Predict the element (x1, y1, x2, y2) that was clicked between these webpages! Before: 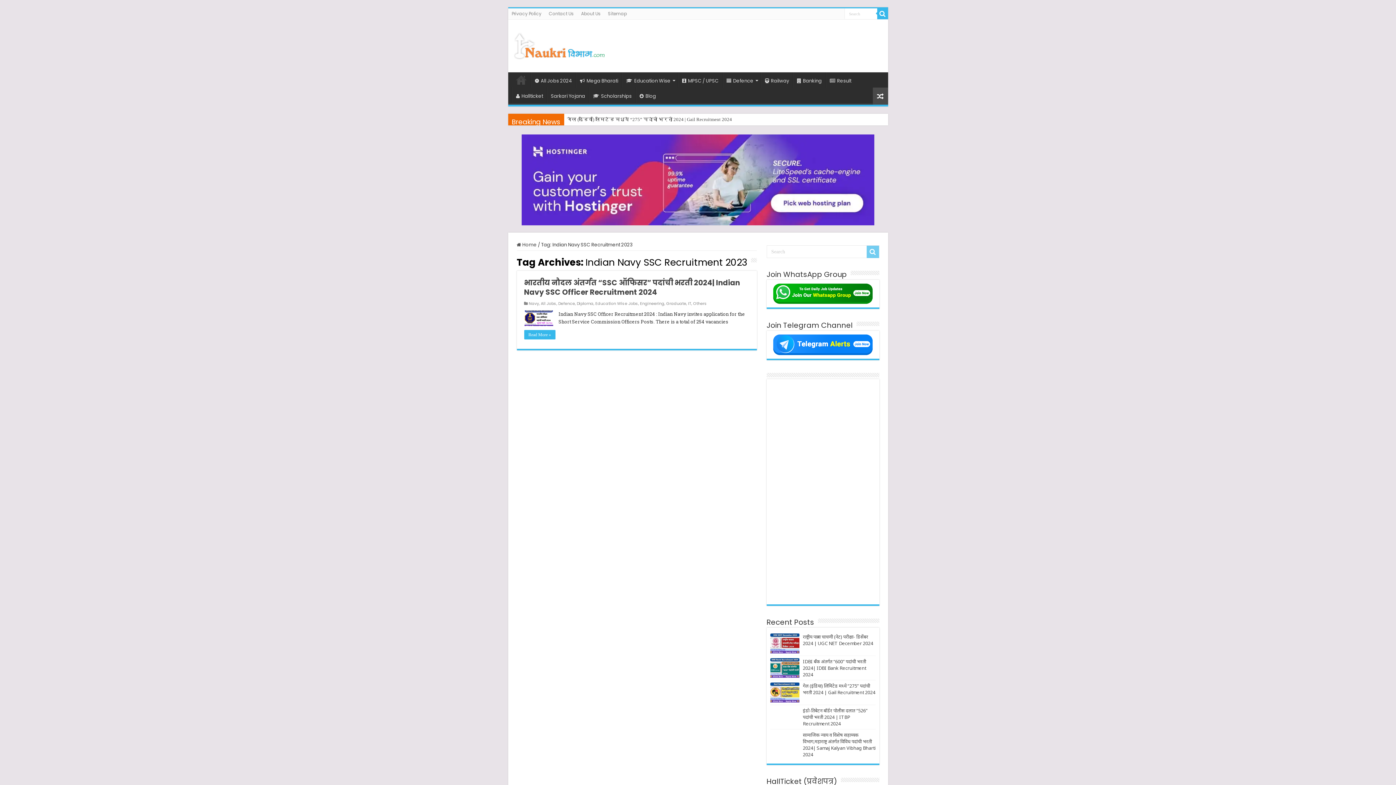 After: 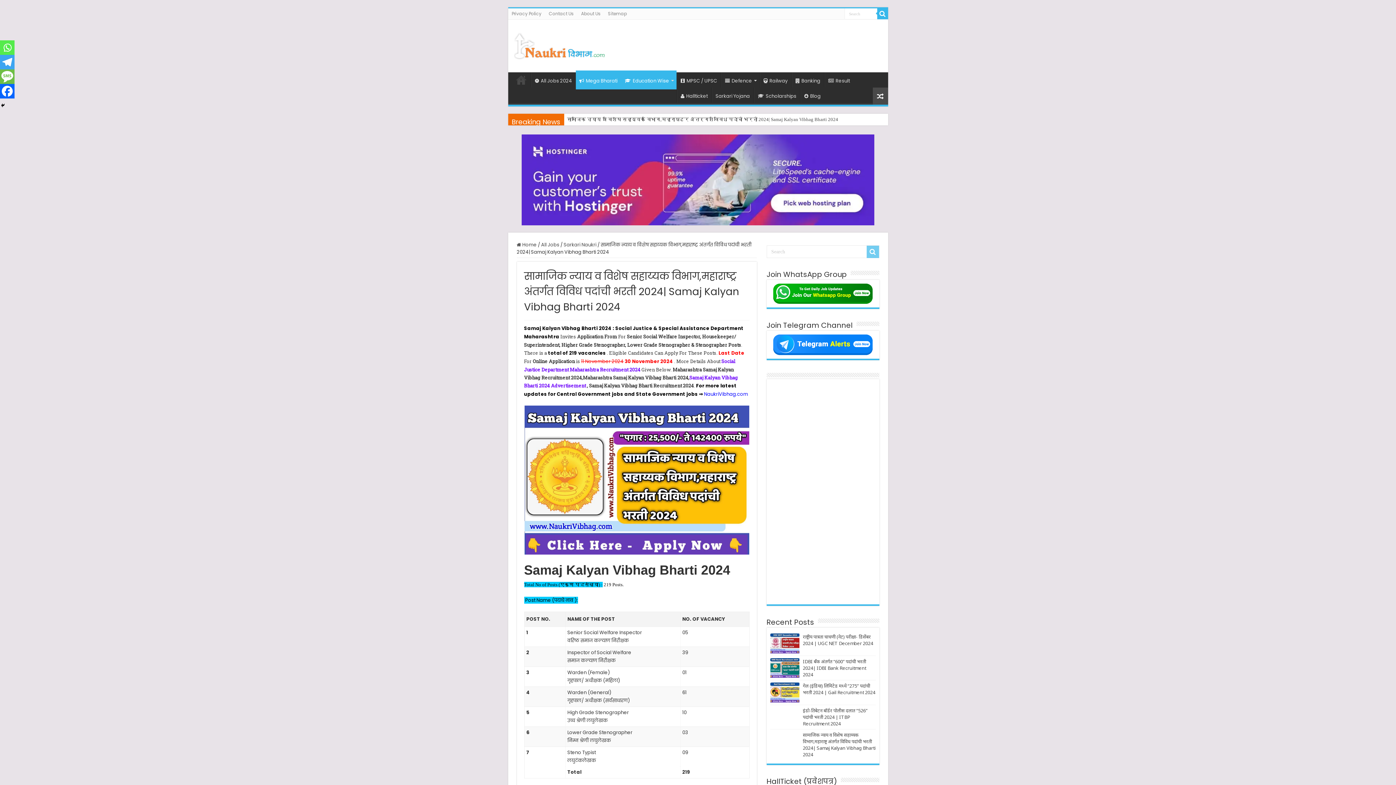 Action: bbox: (770, 732, 799, 751)